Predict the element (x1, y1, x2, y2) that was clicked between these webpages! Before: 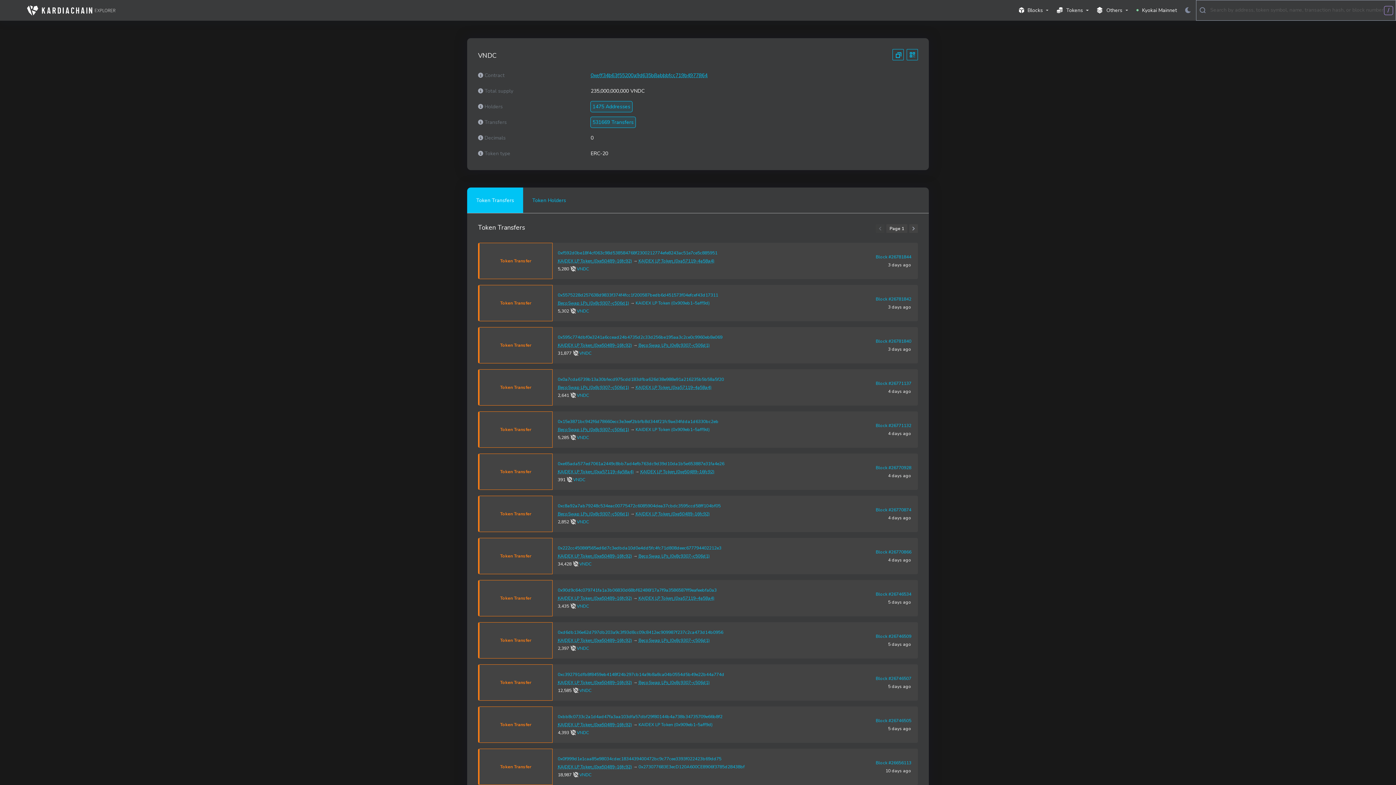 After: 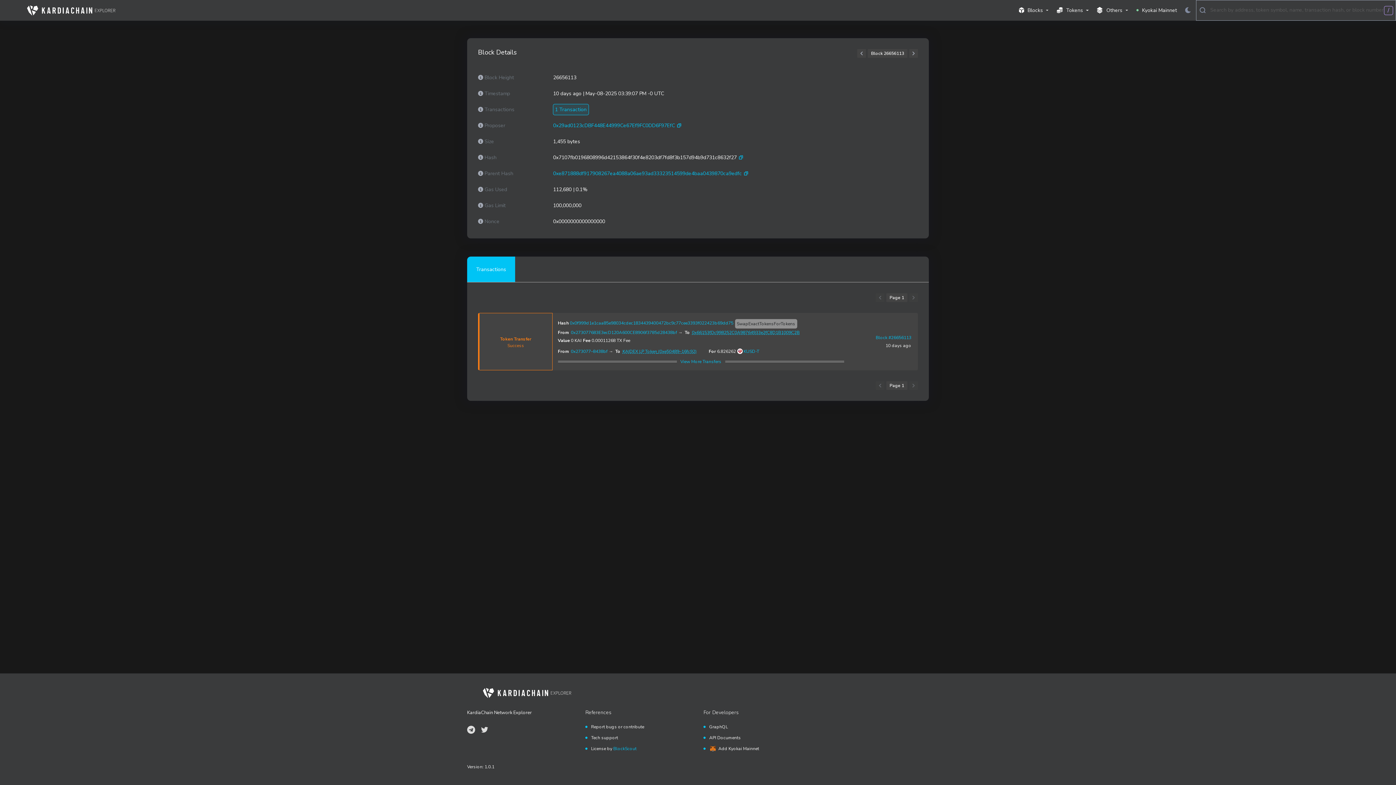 Action: bbox: (873, 760, 908, 766) label: Block #26656113